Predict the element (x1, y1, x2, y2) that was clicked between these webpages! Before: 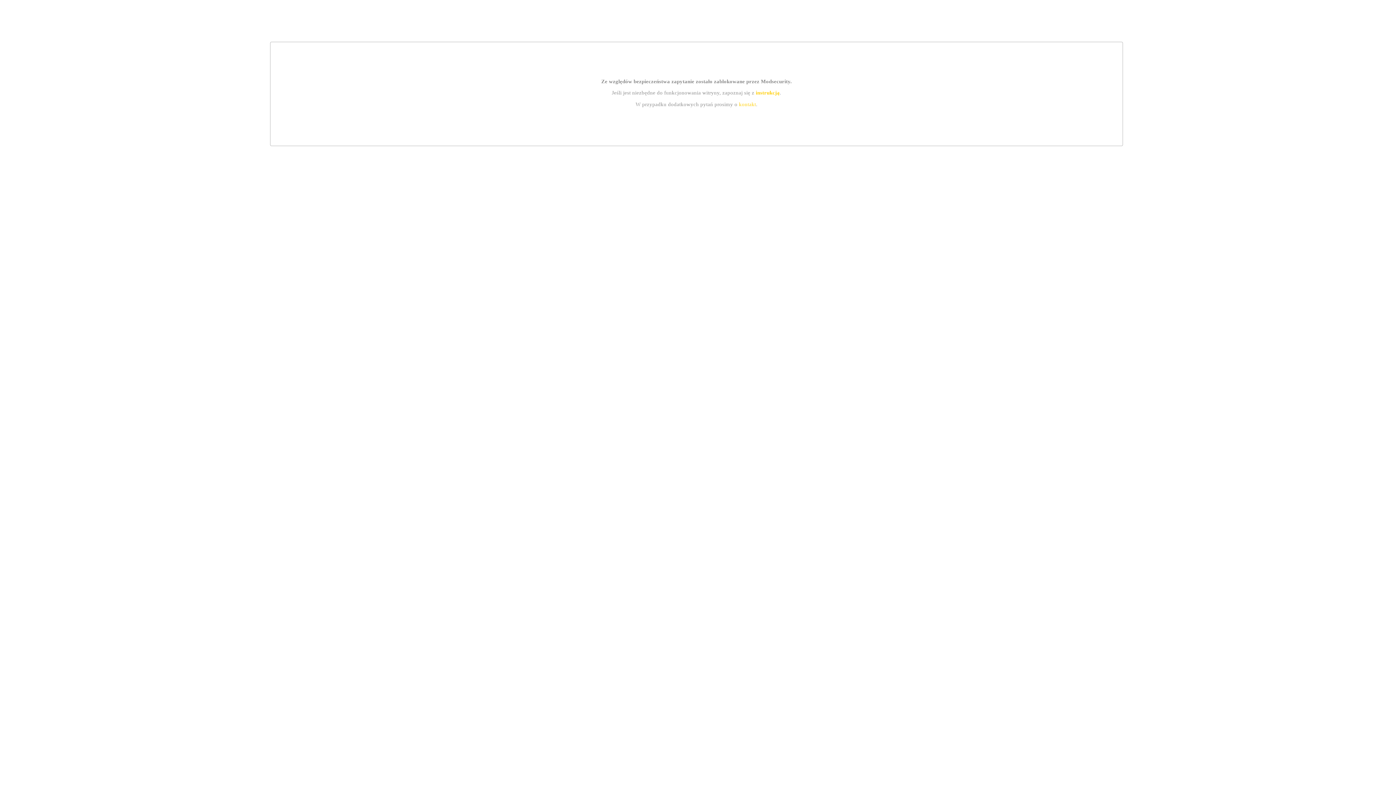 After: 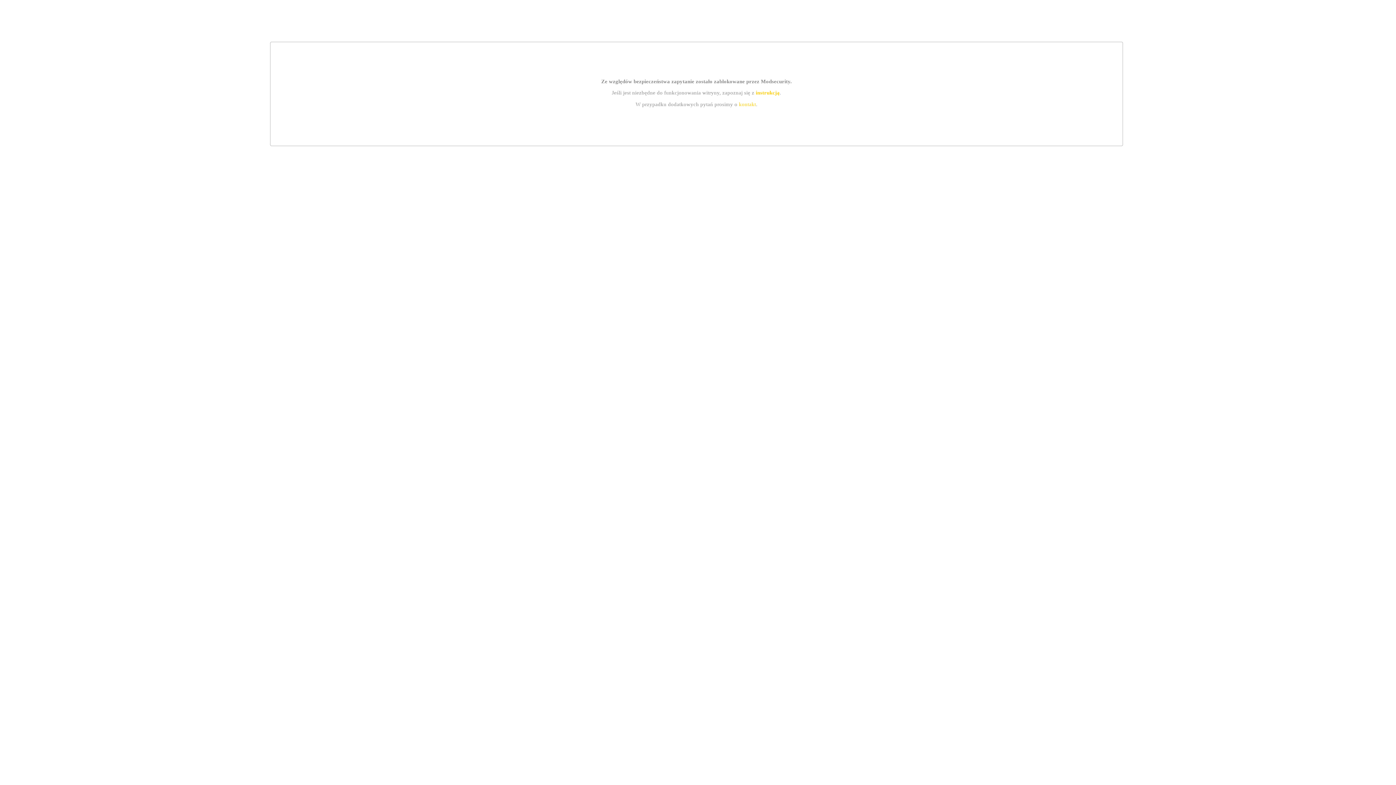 Action: bbox: (739, 101, 756, 107) label: kontakt